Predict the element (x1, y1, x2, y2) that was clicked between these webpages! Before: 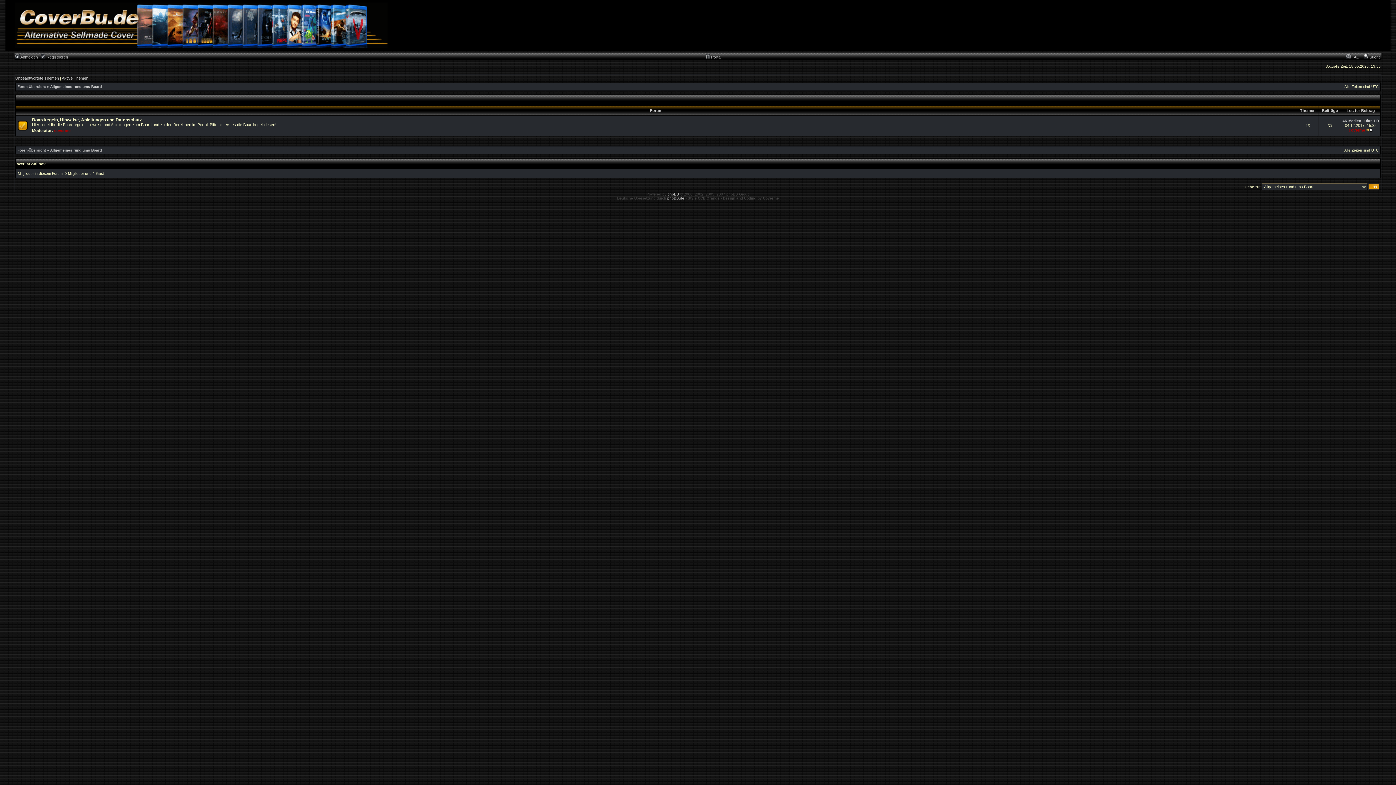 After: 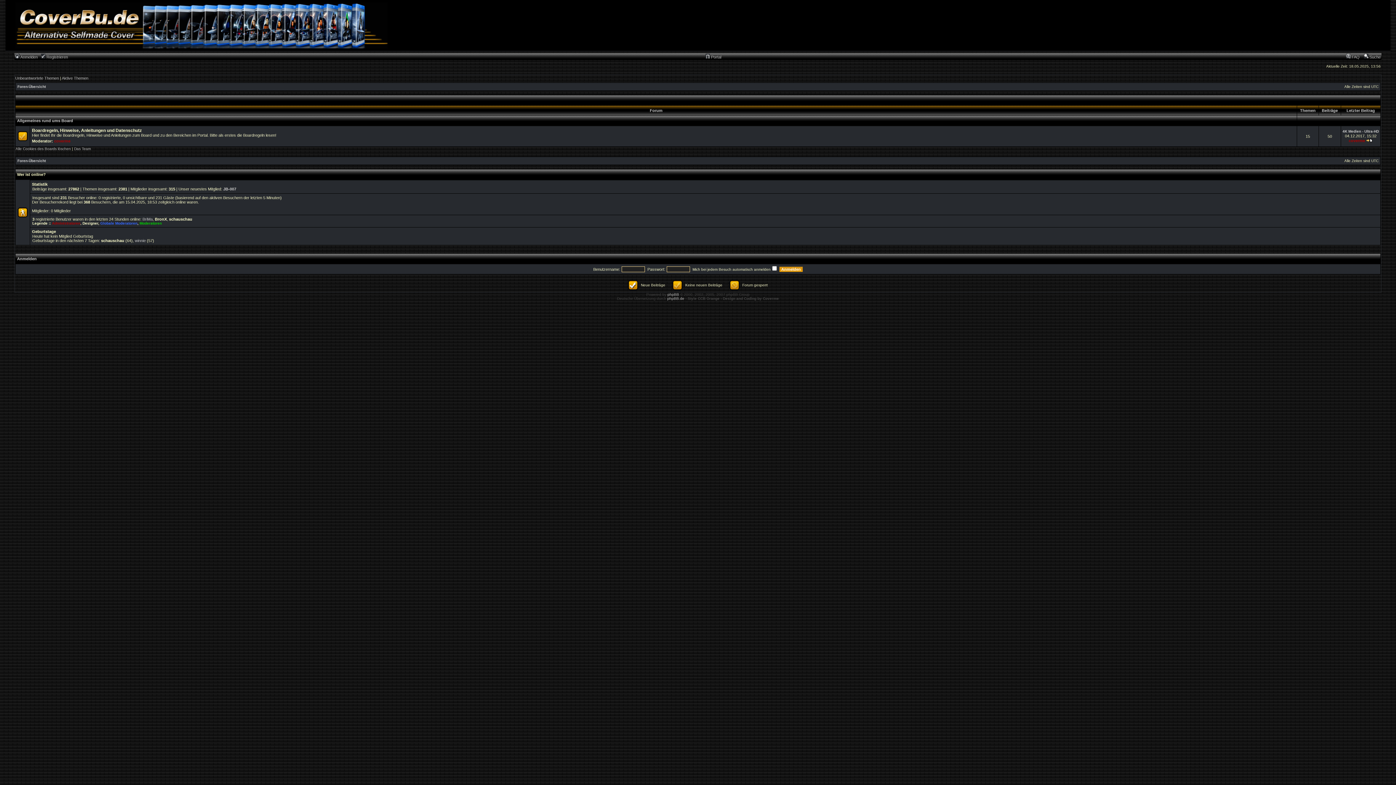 Action: bbox: (15, 45, 387, 49)